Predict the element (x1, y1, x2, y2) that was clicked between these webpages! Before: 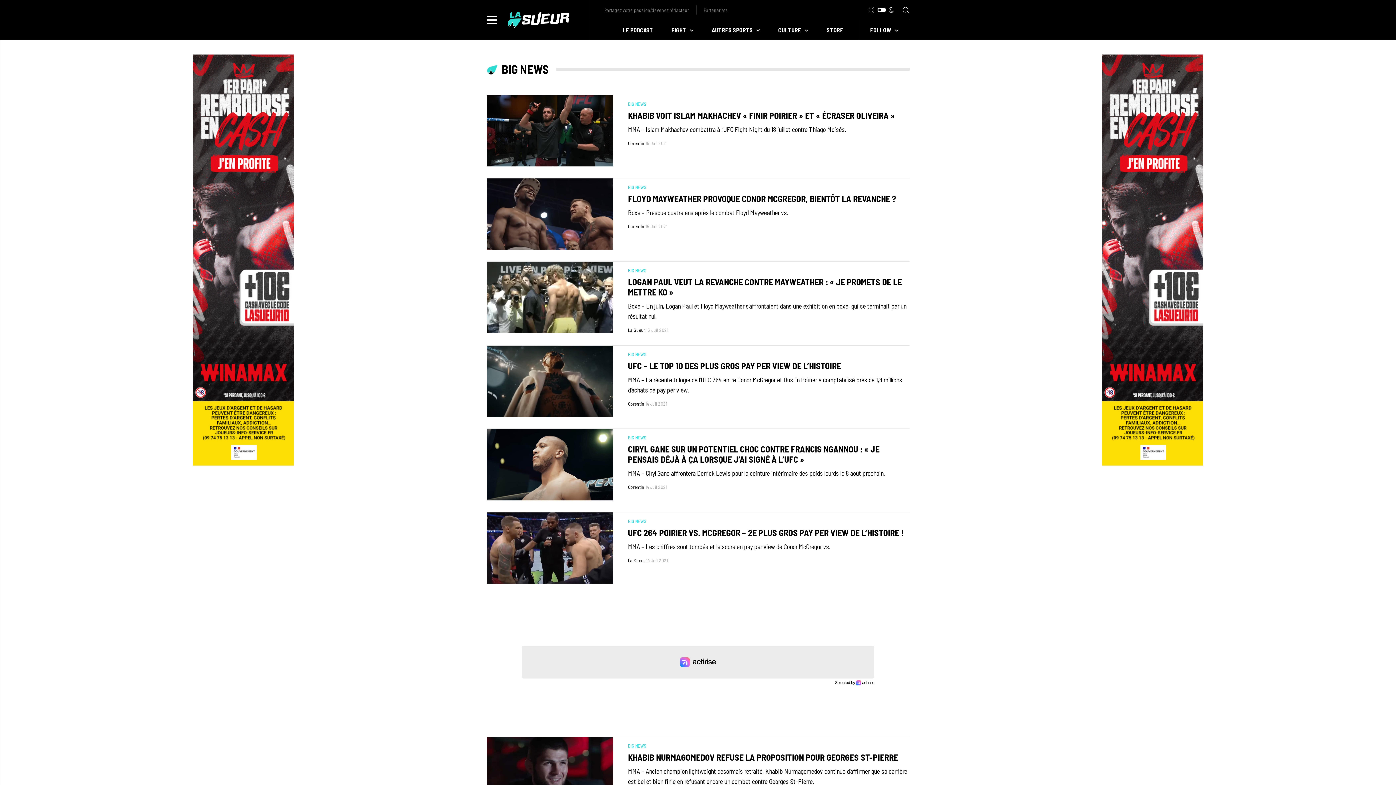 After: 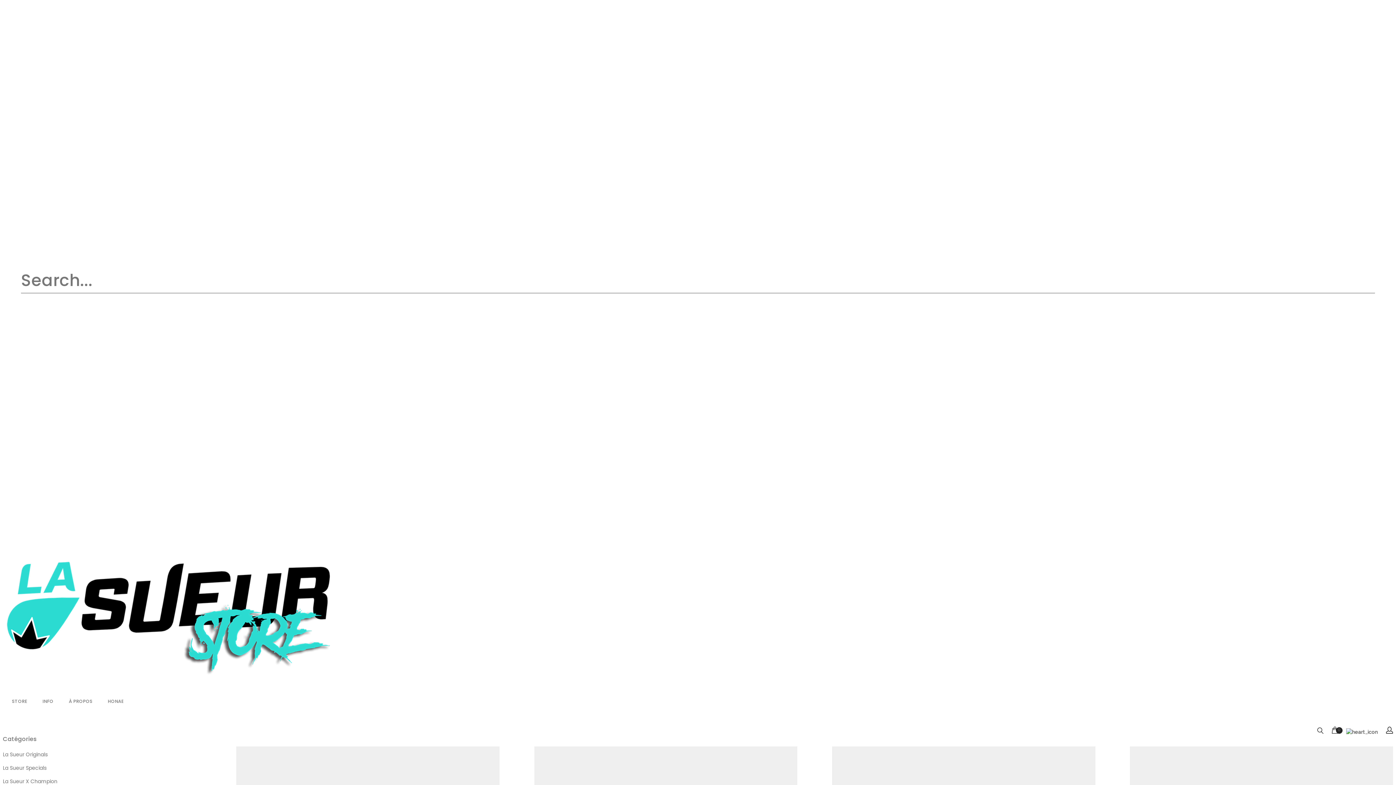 Action: bbox: (826, 25, 843, 34) label: STORE